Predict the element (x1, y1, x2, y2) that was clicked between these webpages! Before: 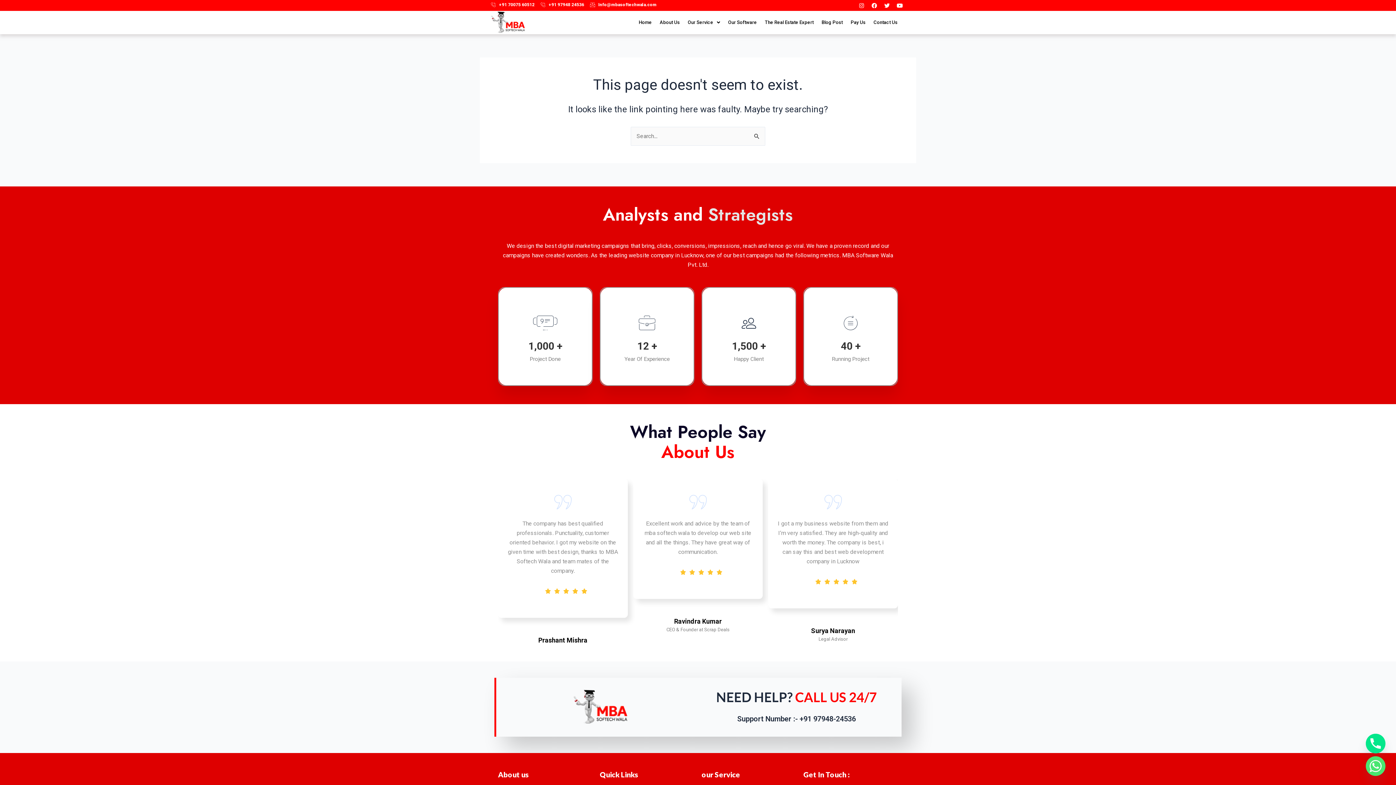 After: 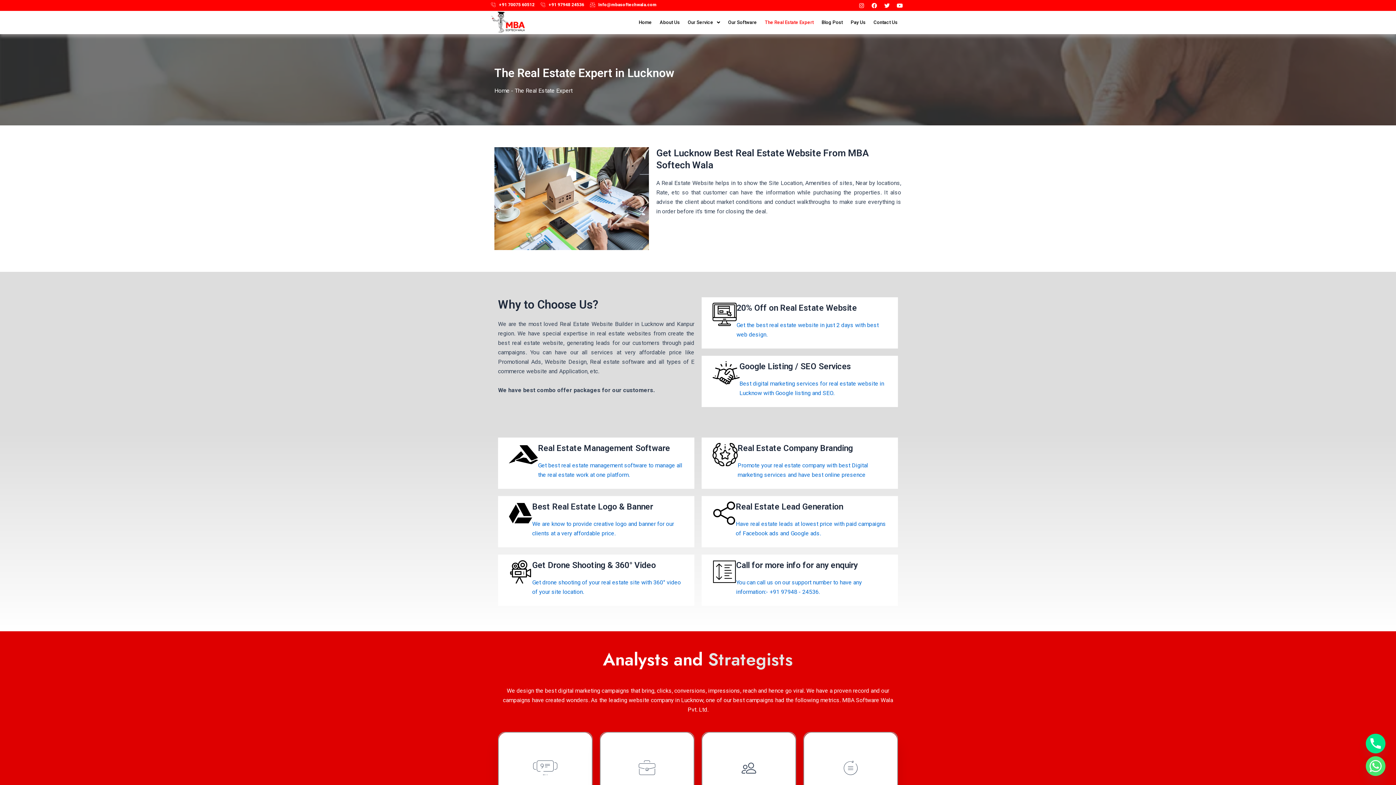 Action: label: The Real Estate Expert bbox: (761, 14, 817, 30)